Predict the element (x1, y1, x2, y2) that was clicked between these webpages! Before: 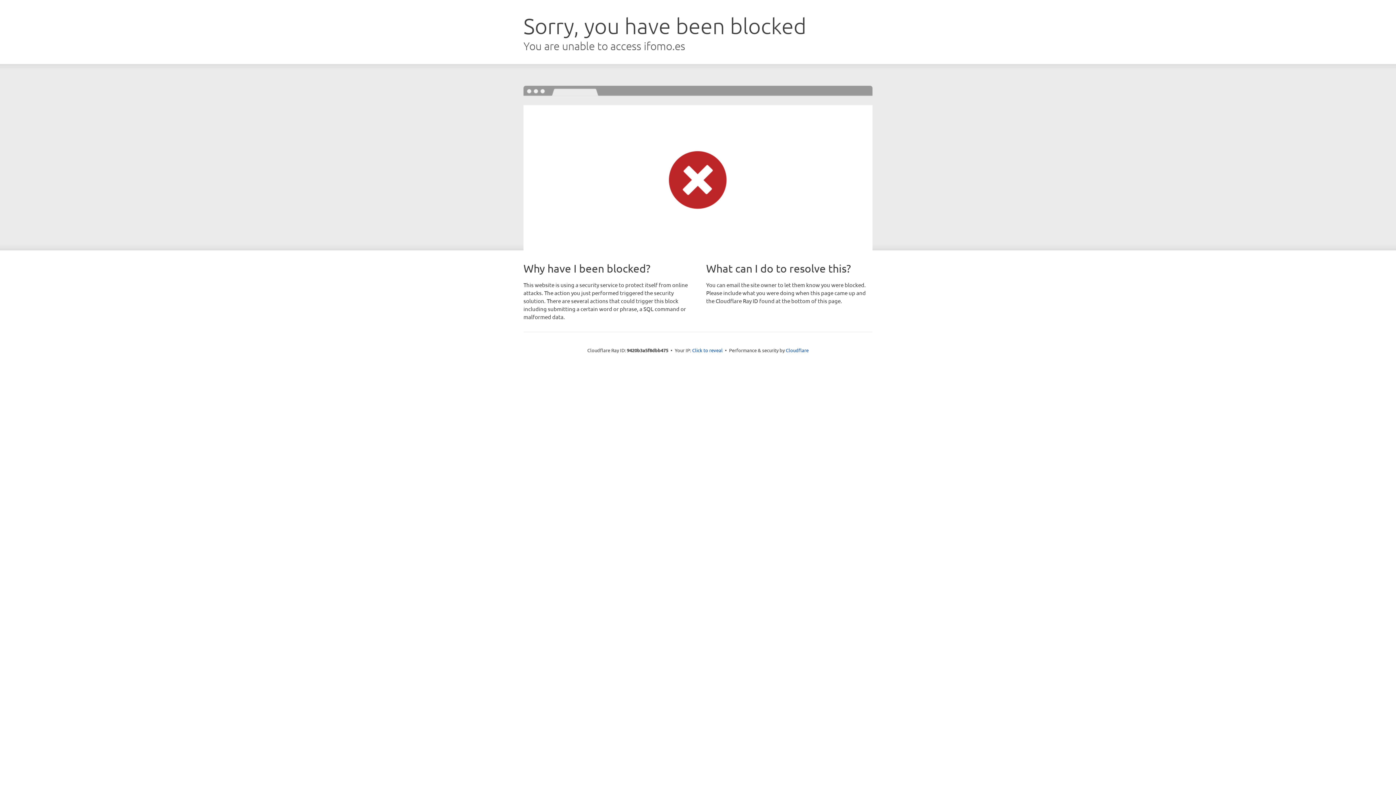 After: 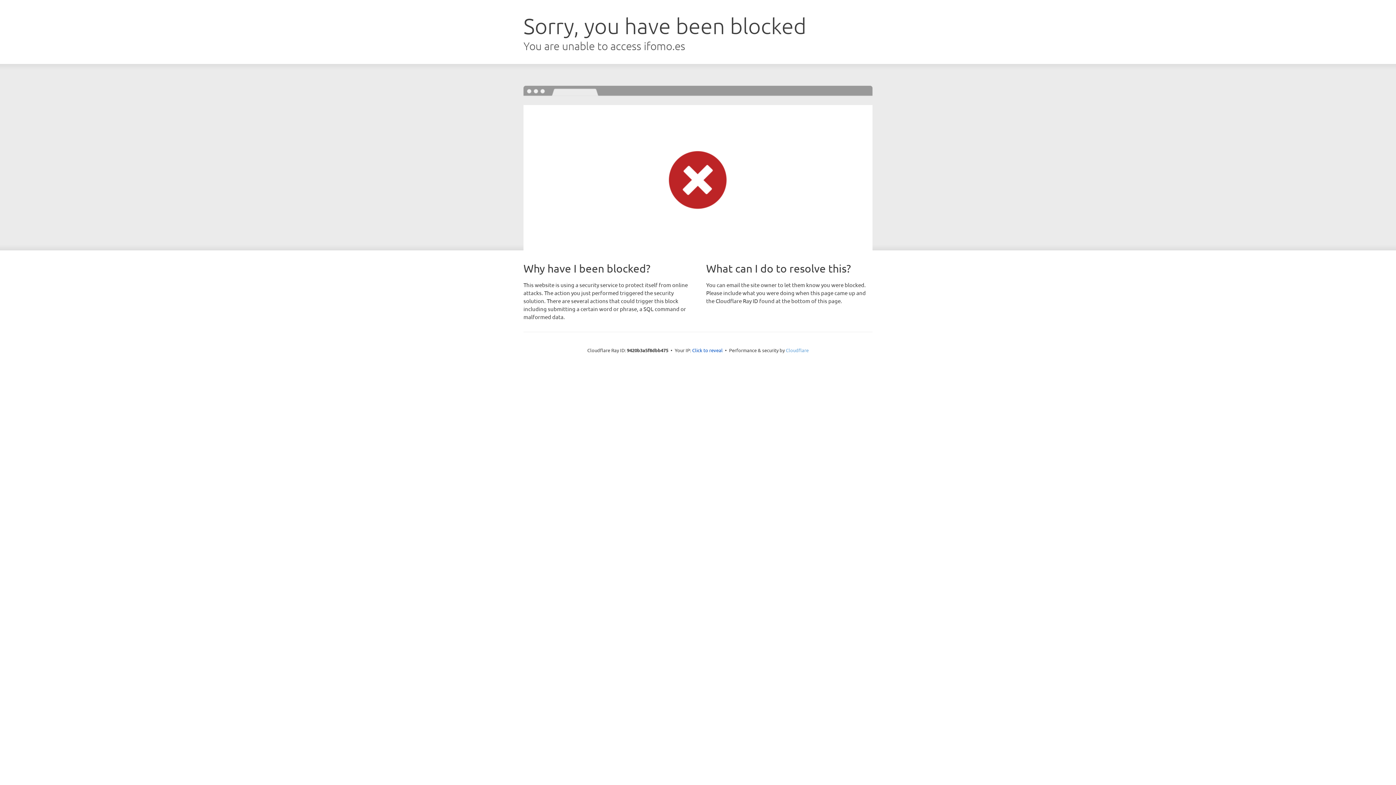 Action: bbox: (786, 347, 808, 353) label: Cloudflare